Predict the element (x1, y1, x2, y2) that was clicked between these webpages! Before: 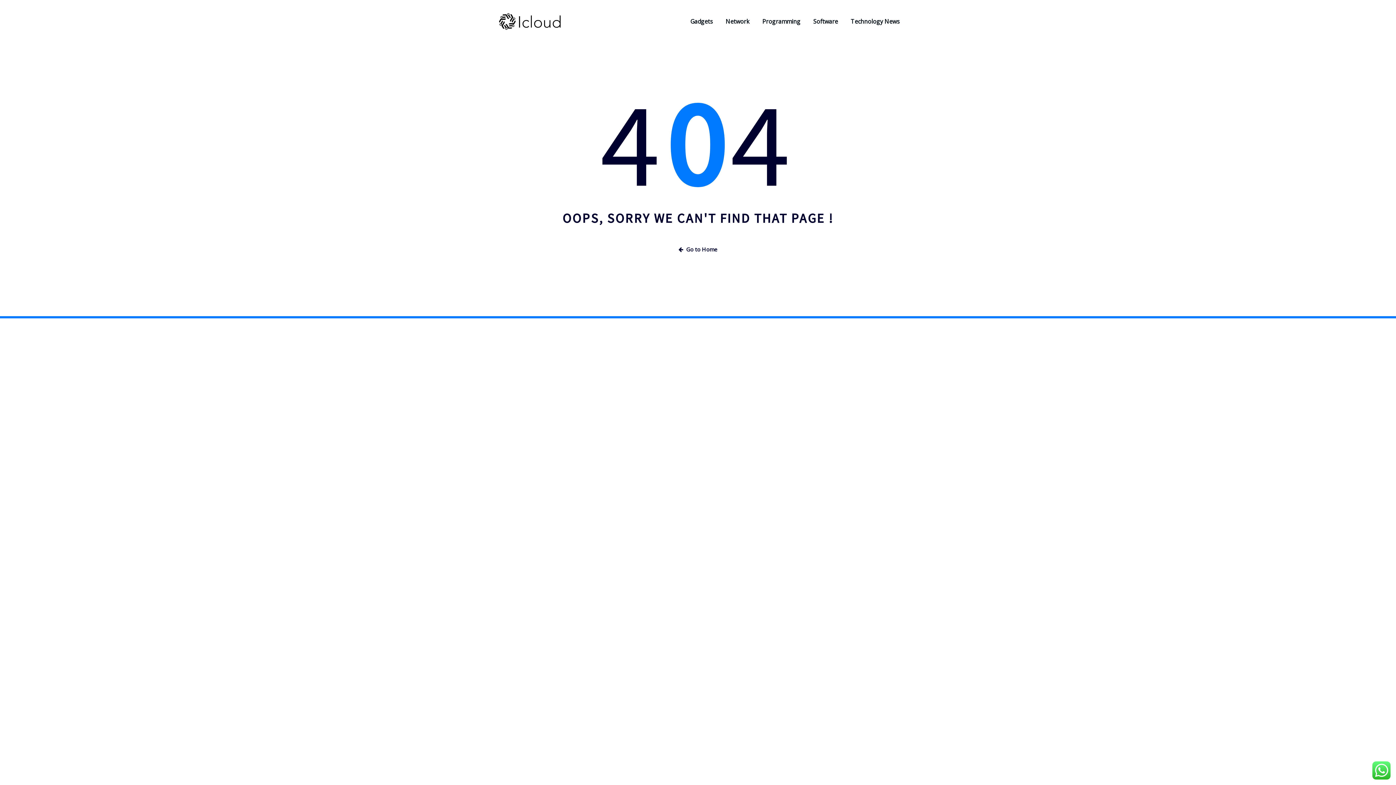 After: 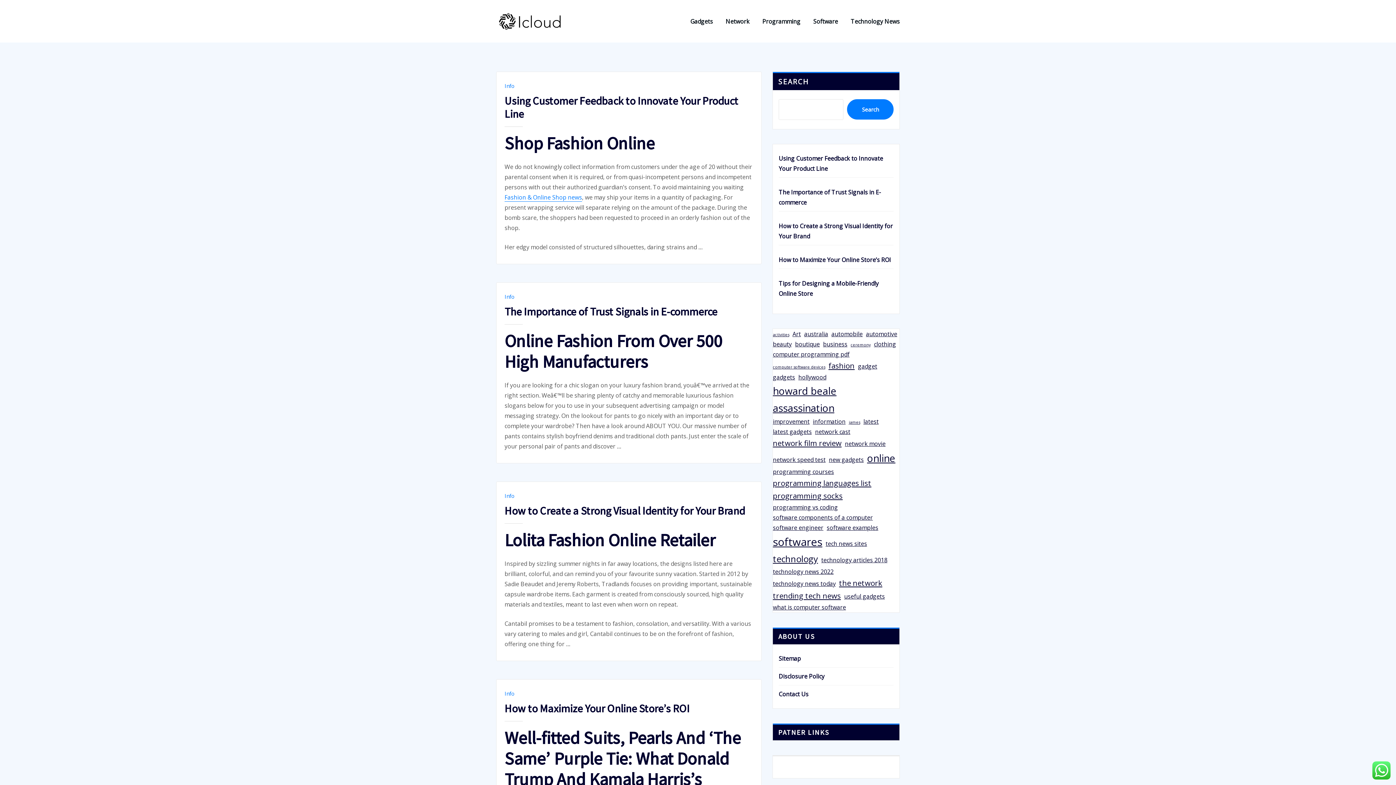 Action: bbox: (664, 240, 732, 258) label: Go to Home